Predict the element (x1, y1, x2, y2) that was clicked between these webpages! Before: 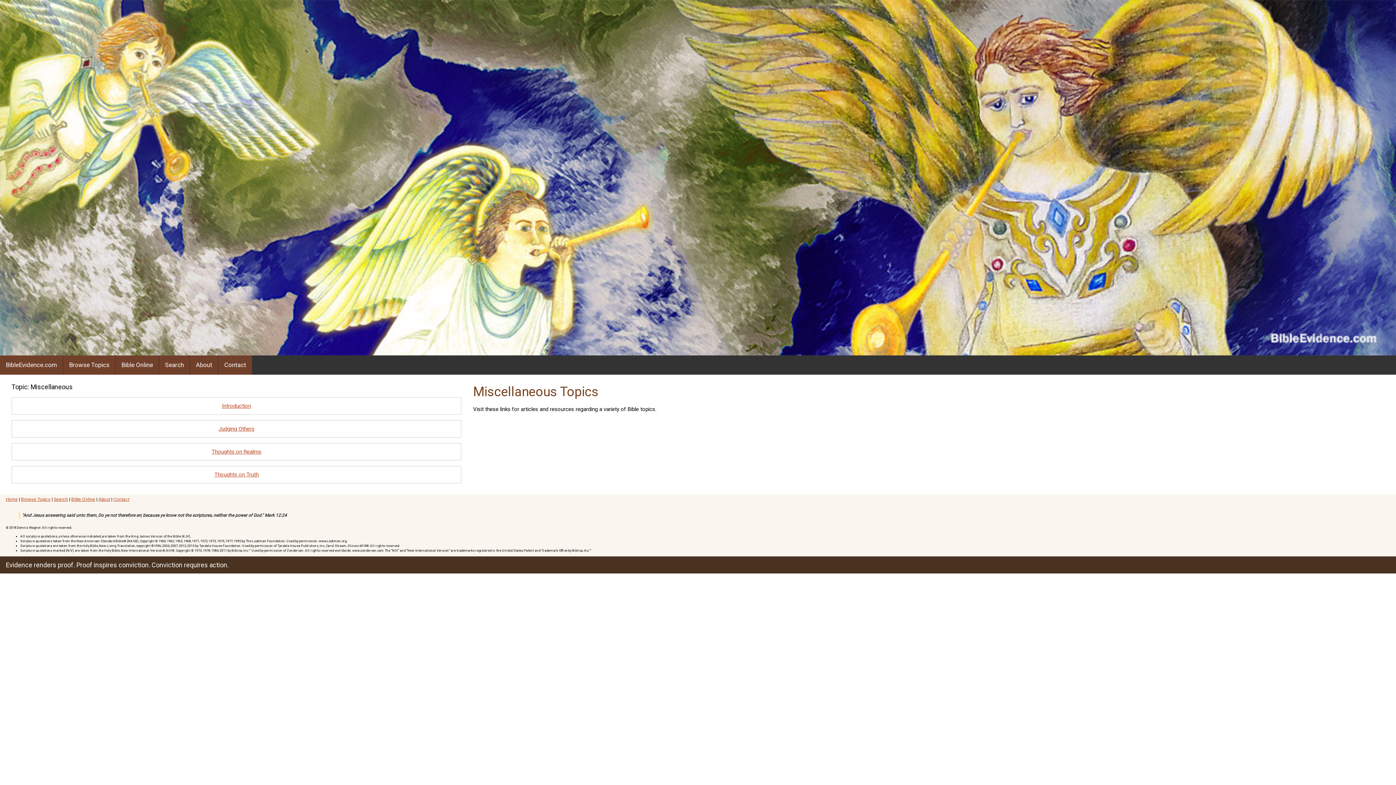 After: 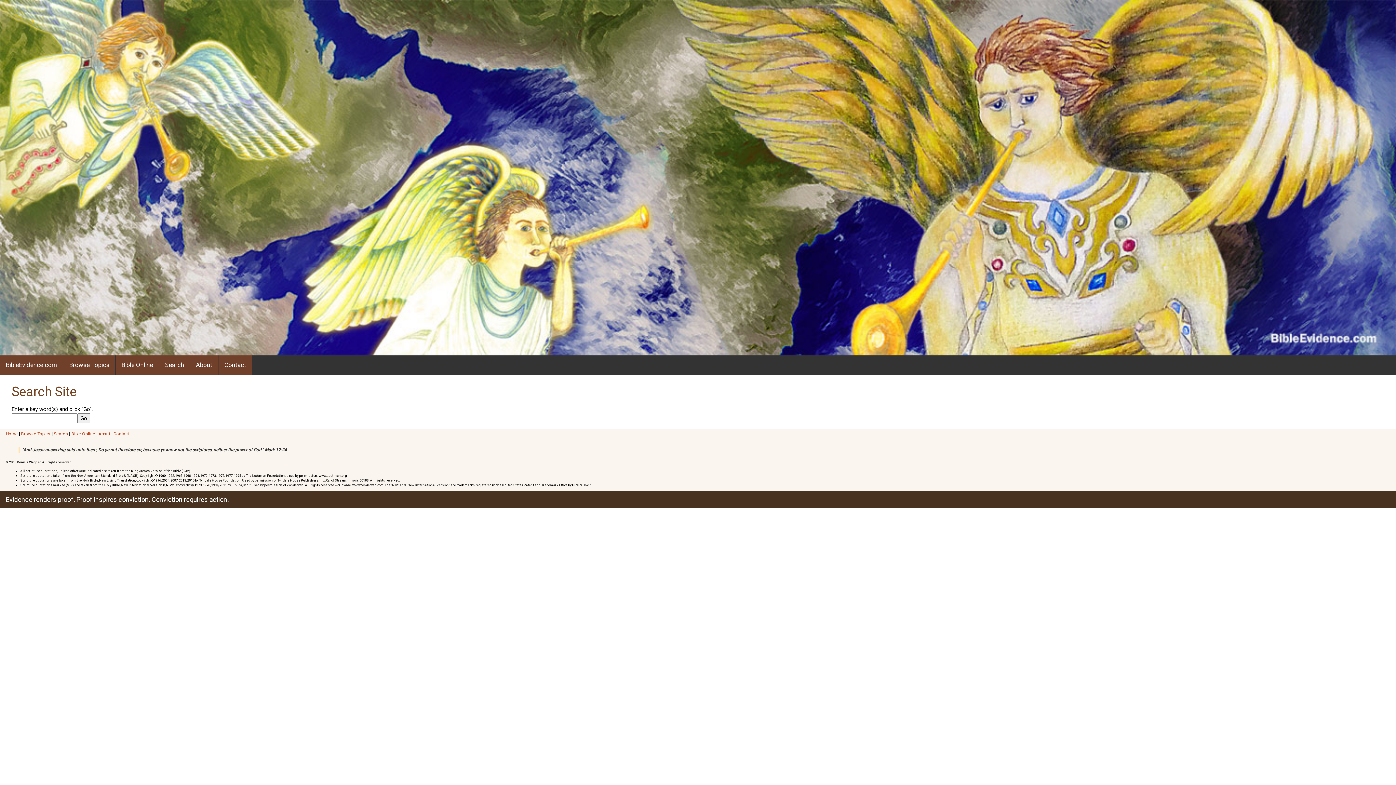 Action: bbox: (159, 355, 189, 374) label: Search